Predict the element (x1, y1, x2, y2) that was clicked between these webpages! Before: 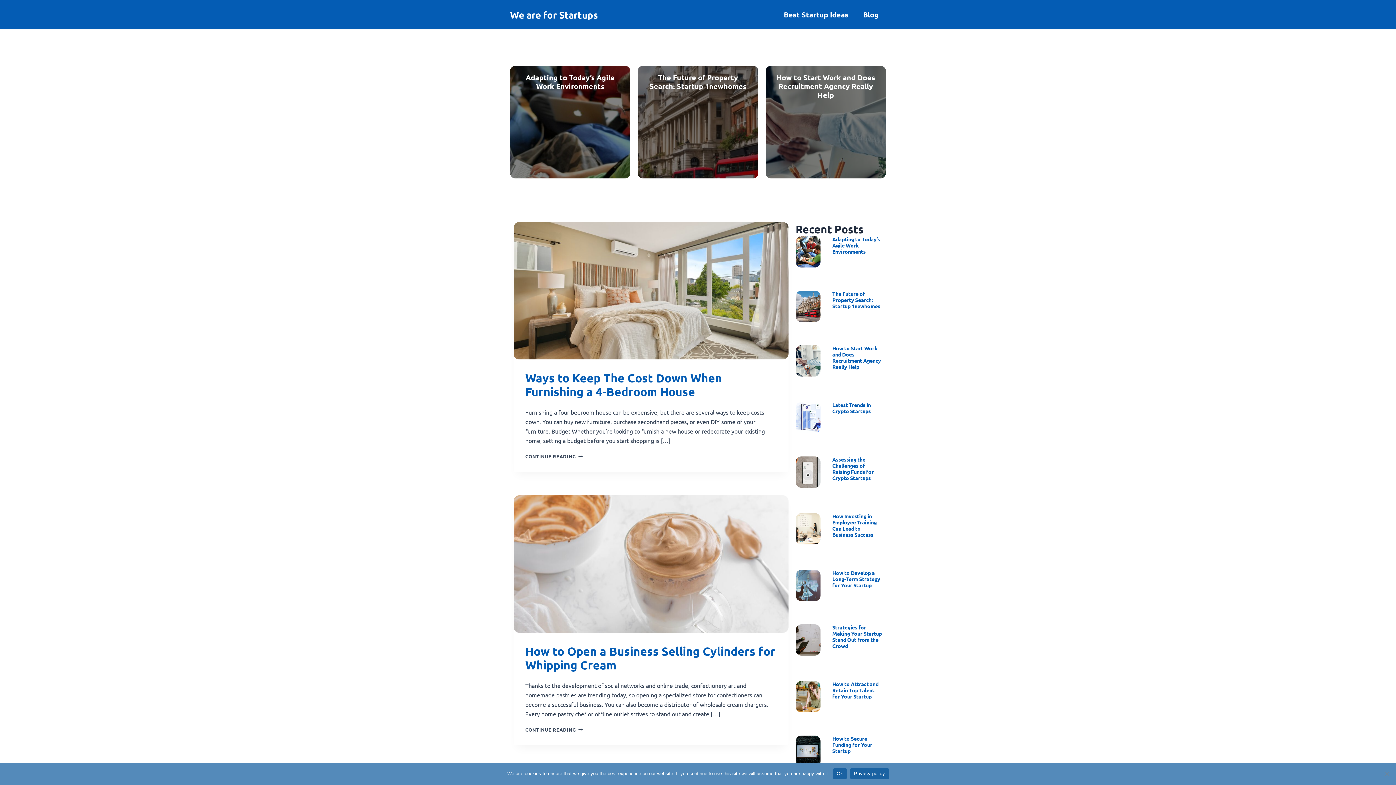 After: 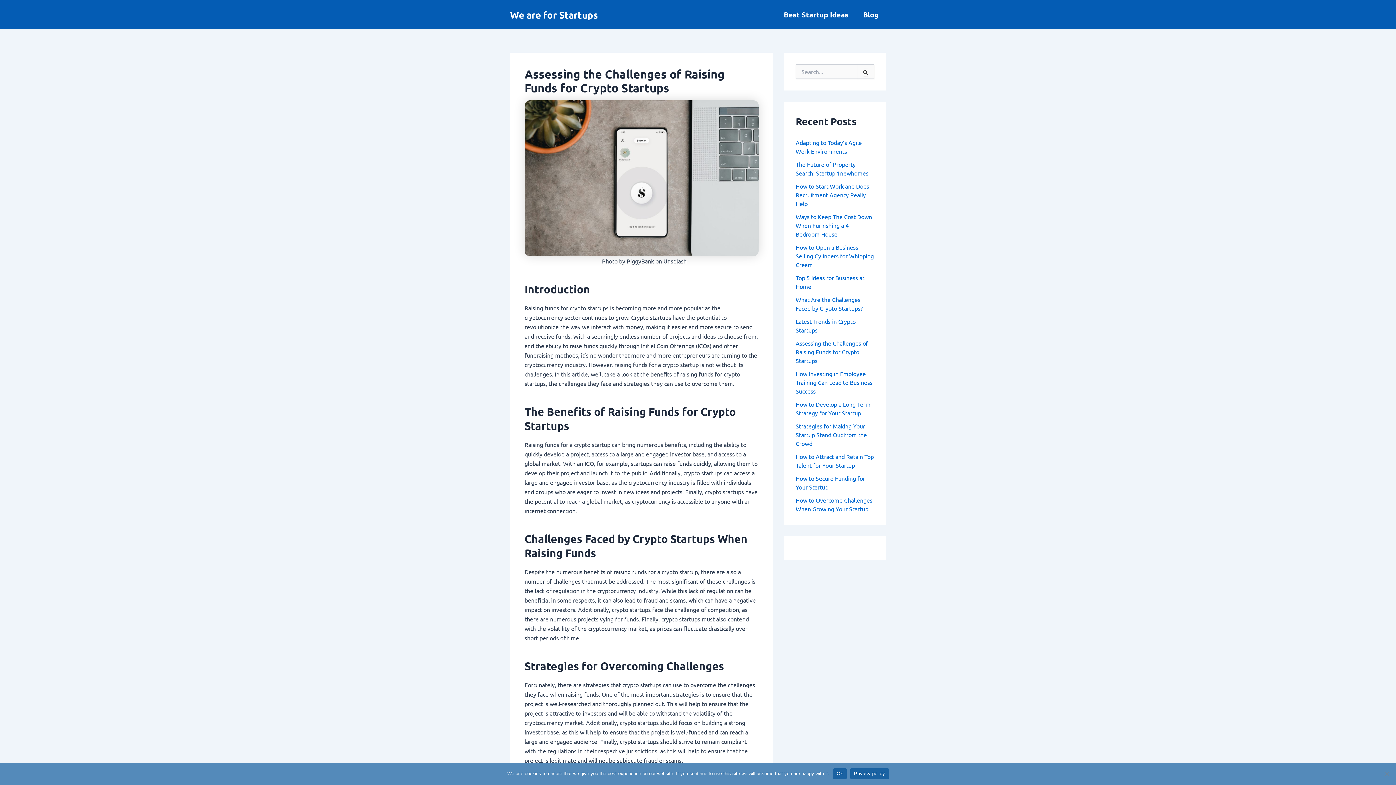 Action: bbox: (795, 456, 820, 488)